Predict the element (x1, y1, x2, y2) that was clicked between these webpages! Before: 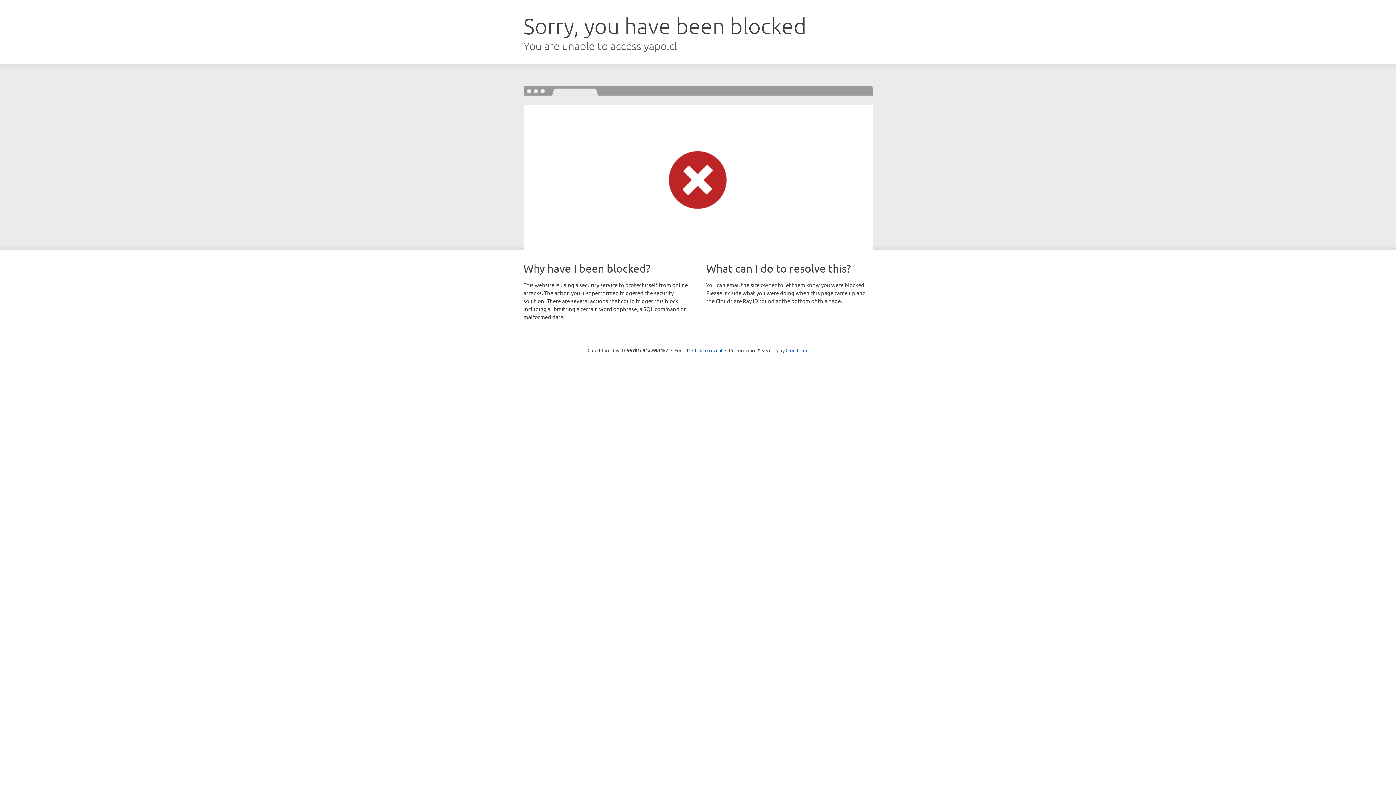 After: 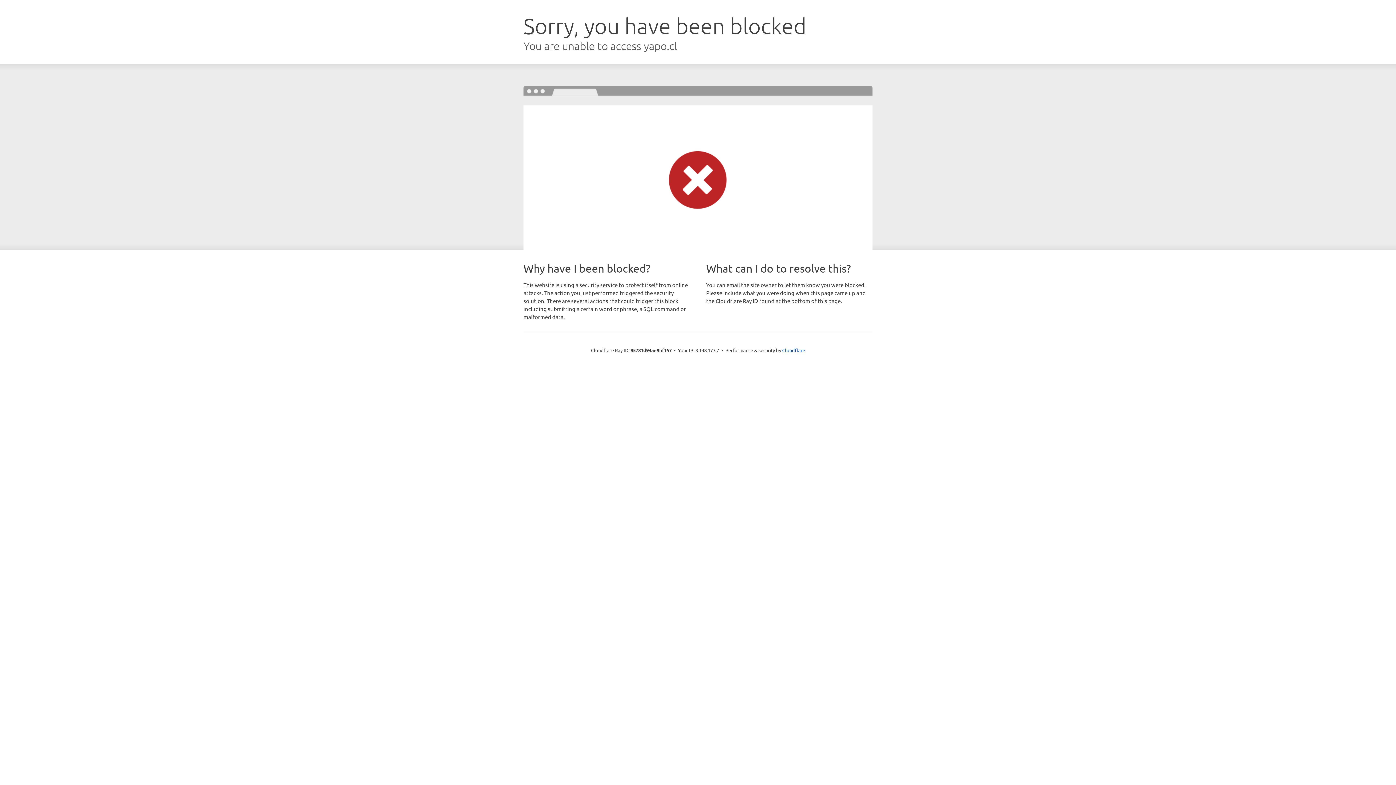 Action: label: Click to reveal bbox: (692, 346, 722, 353)